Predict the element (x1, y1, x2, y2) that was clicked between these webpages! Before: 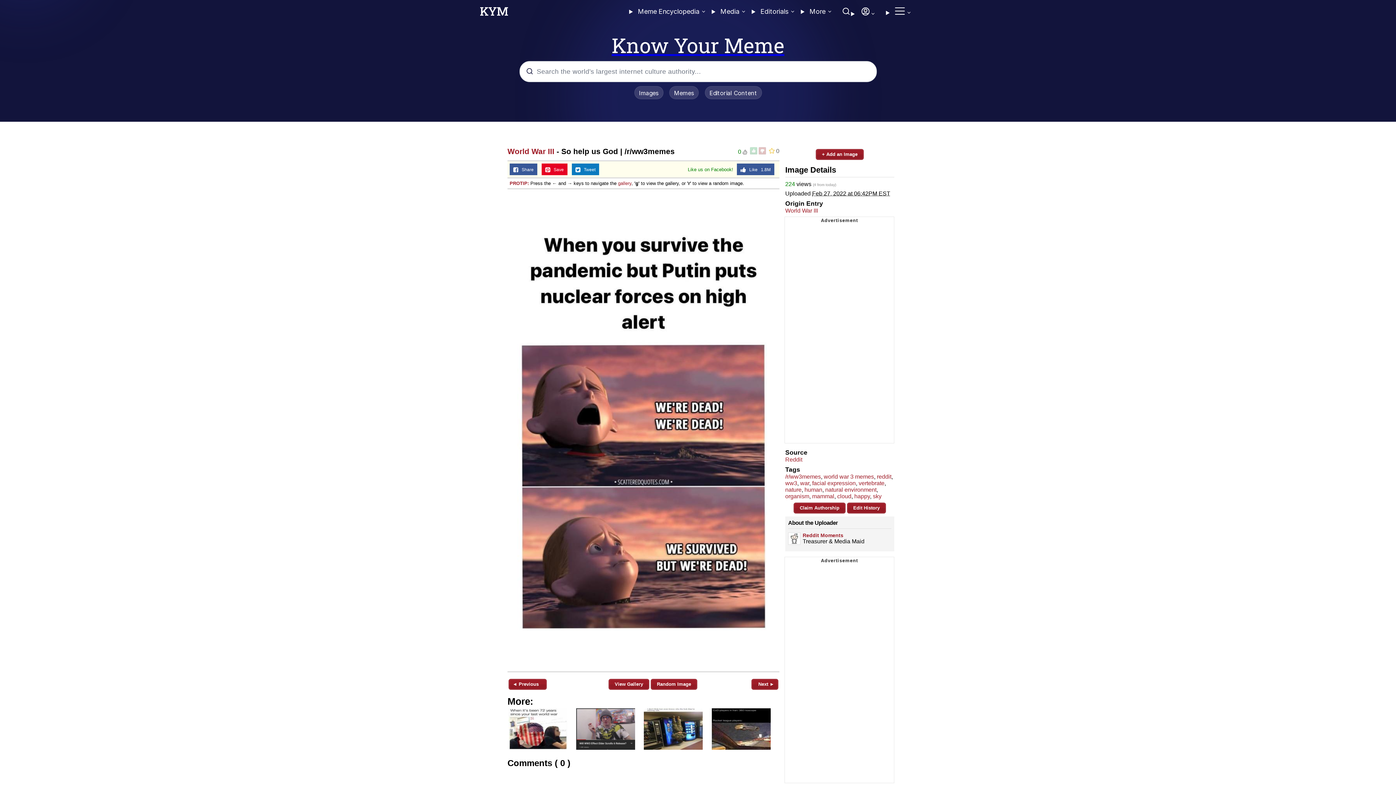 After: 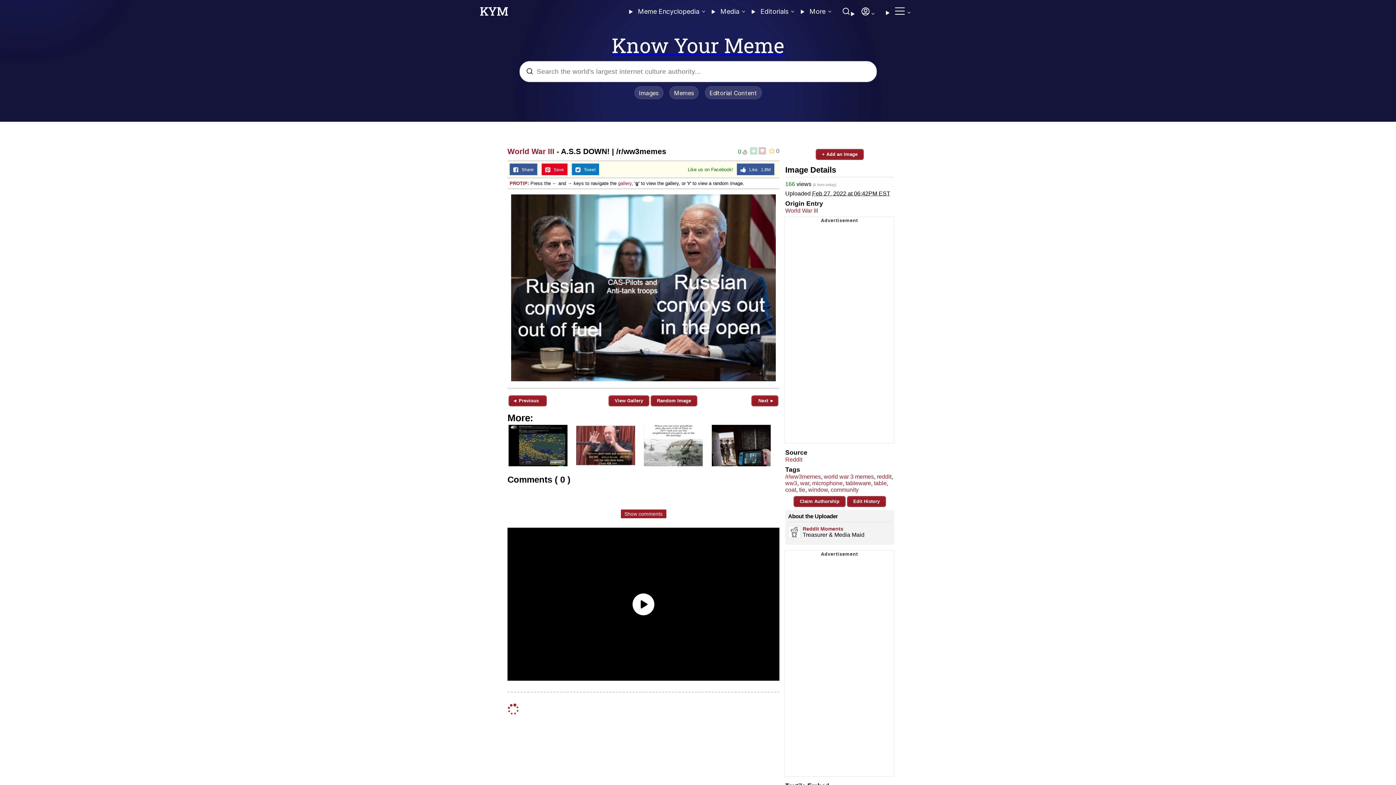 Action: label: ◄ Previous bbox: (508, 679, 546, 690)